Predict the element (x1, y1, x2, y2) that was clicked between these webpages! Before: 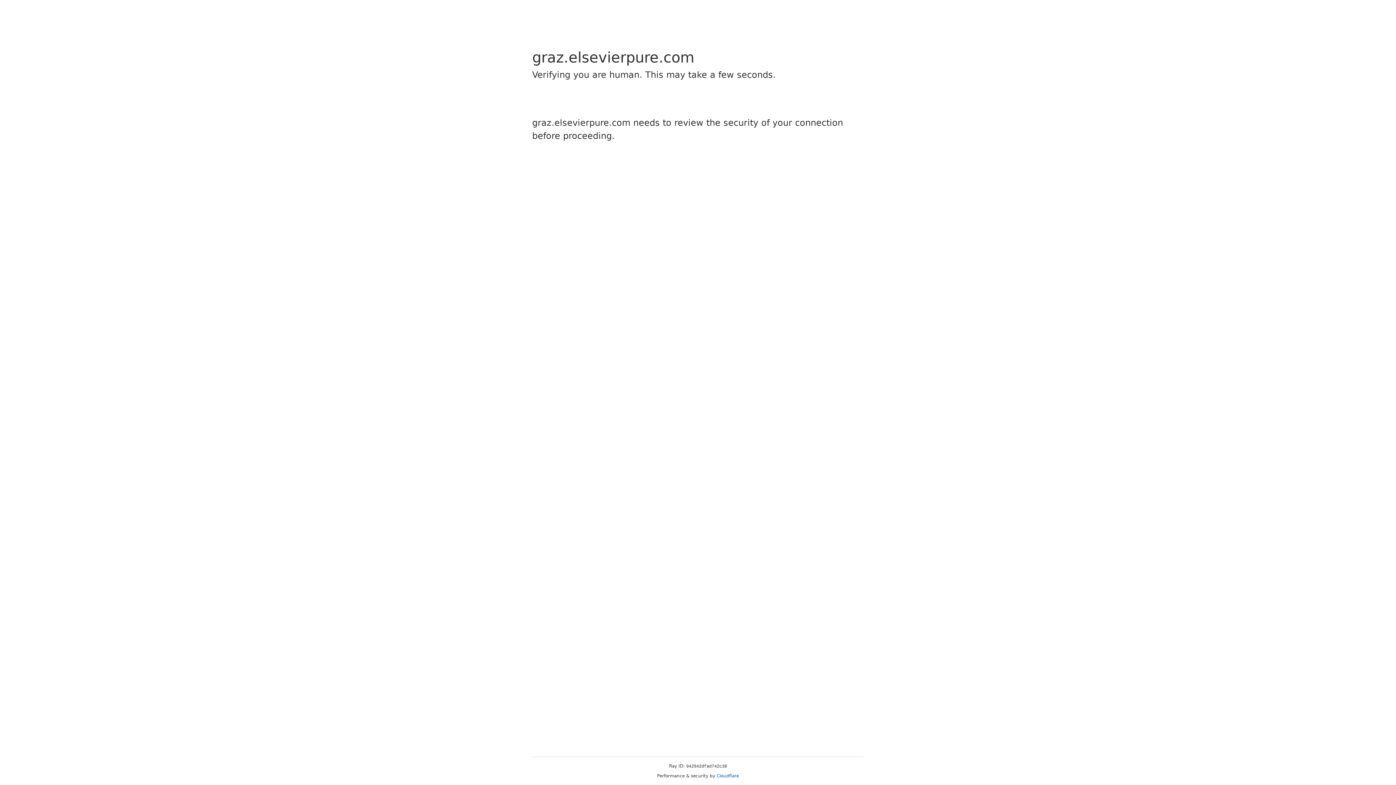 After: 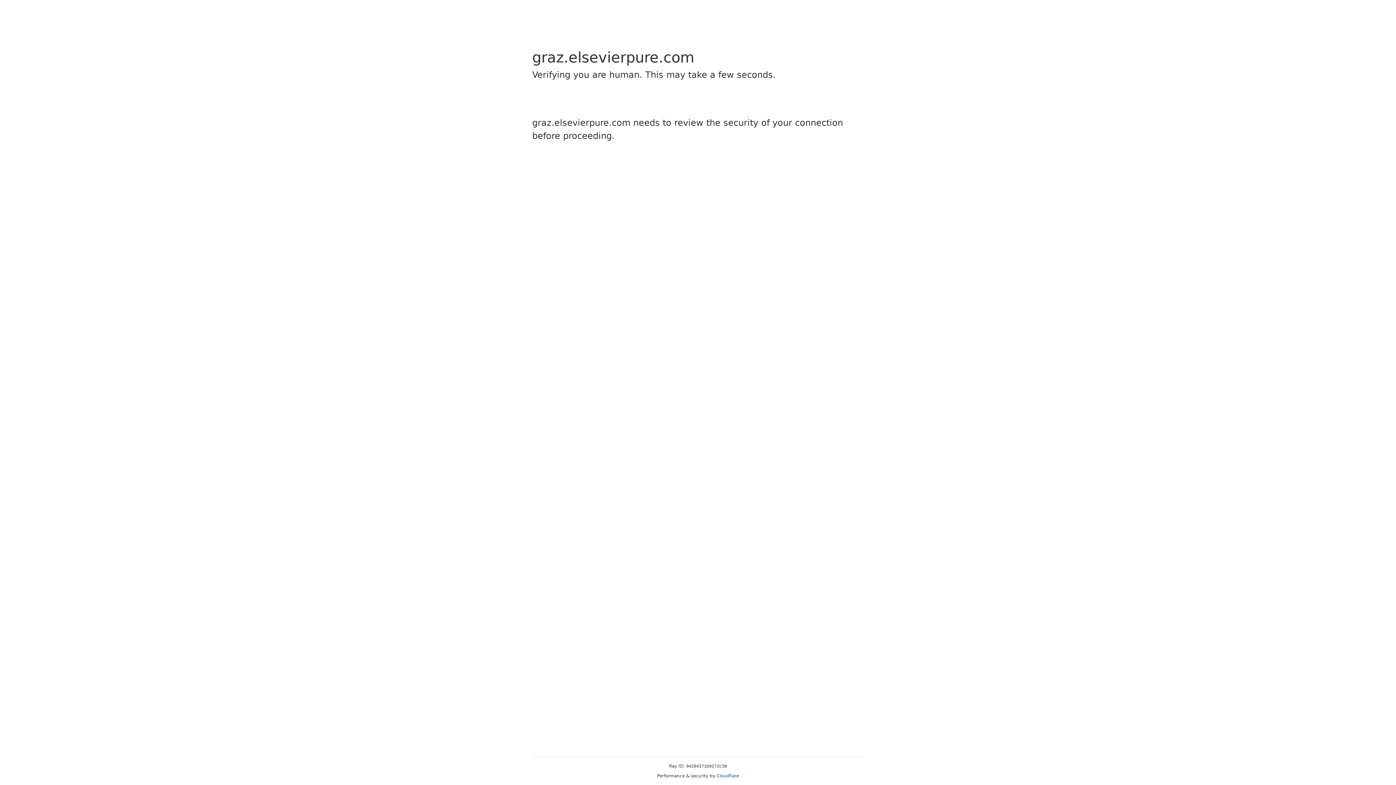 Action: label: Cloudflare bbox: (716, 773, 739, 778)